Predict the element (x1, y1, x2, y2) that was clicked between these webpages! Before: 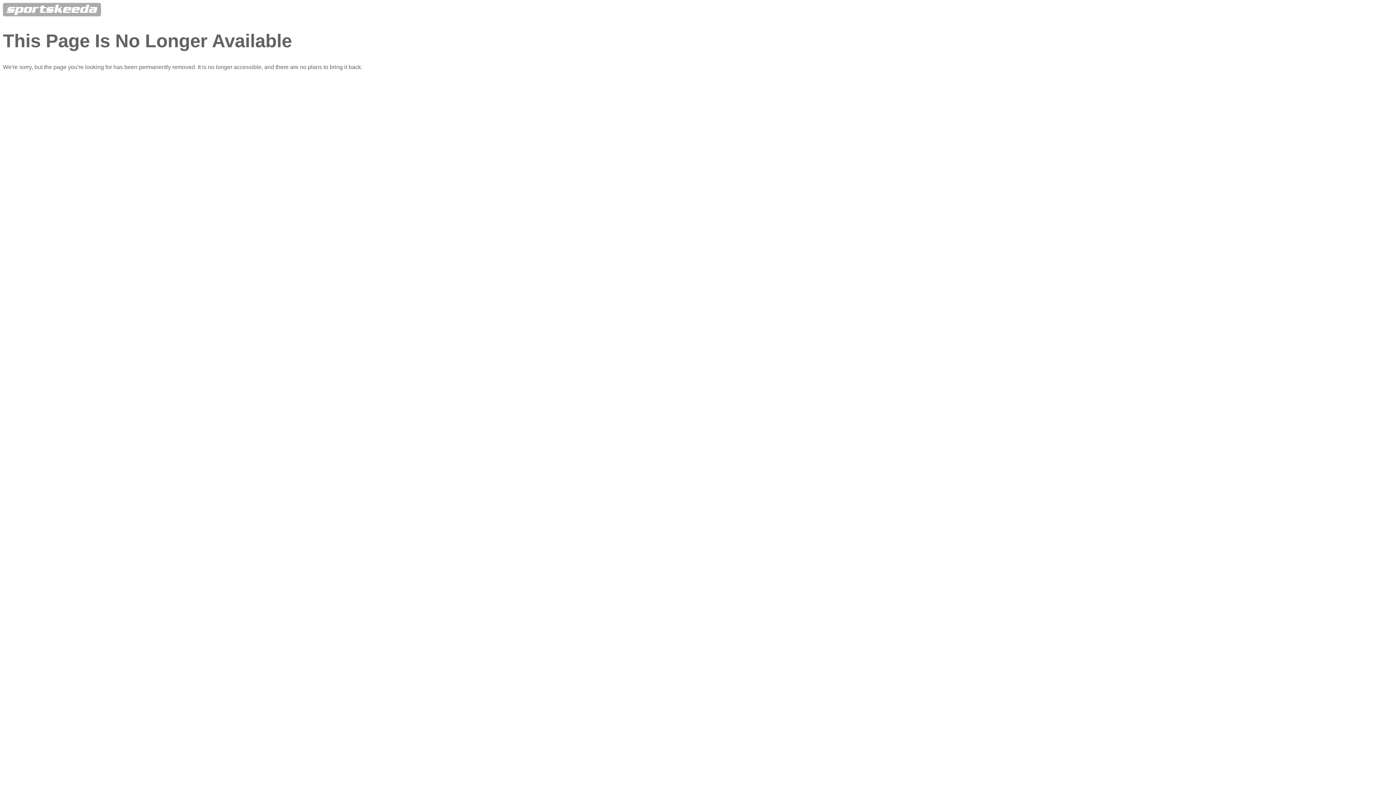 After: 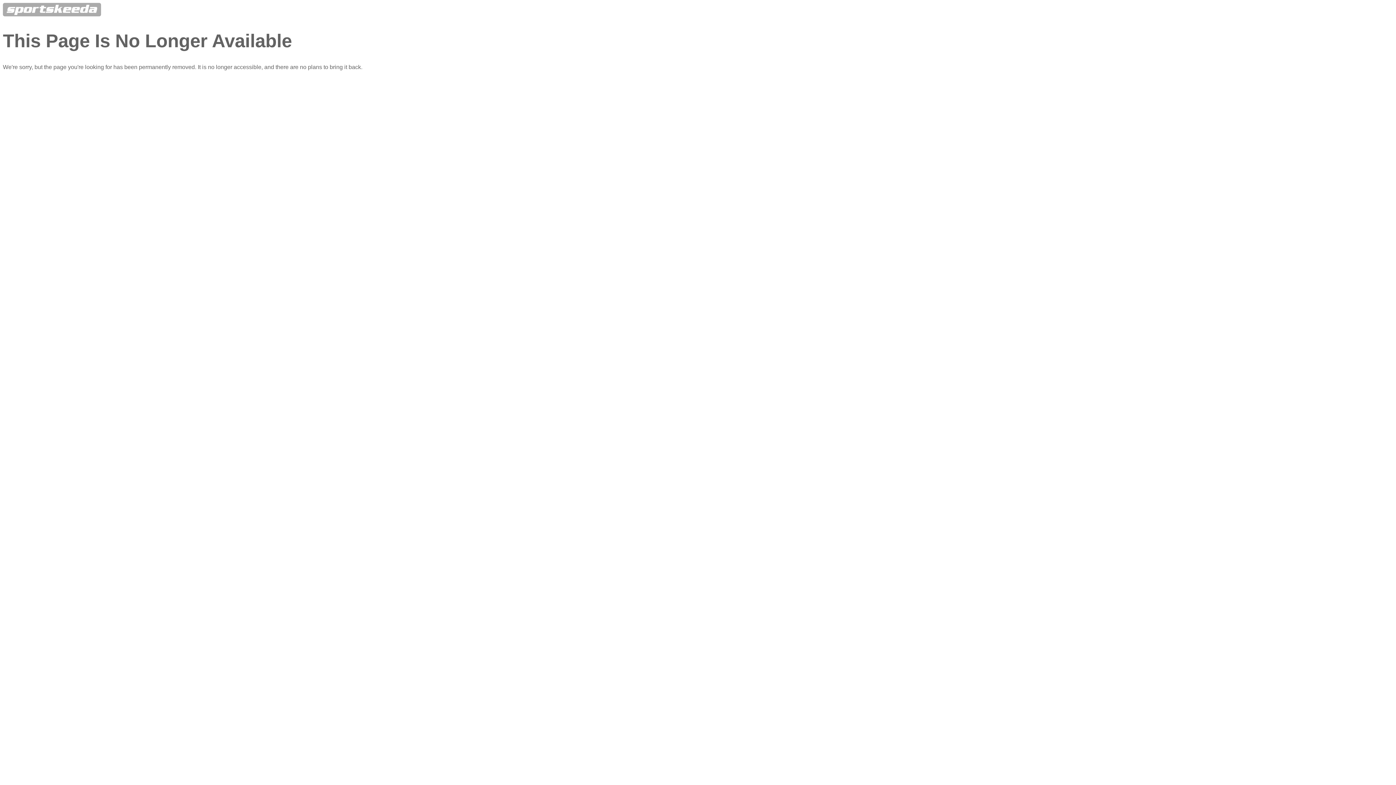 Action: bbox: (2, 11, 101, 17)